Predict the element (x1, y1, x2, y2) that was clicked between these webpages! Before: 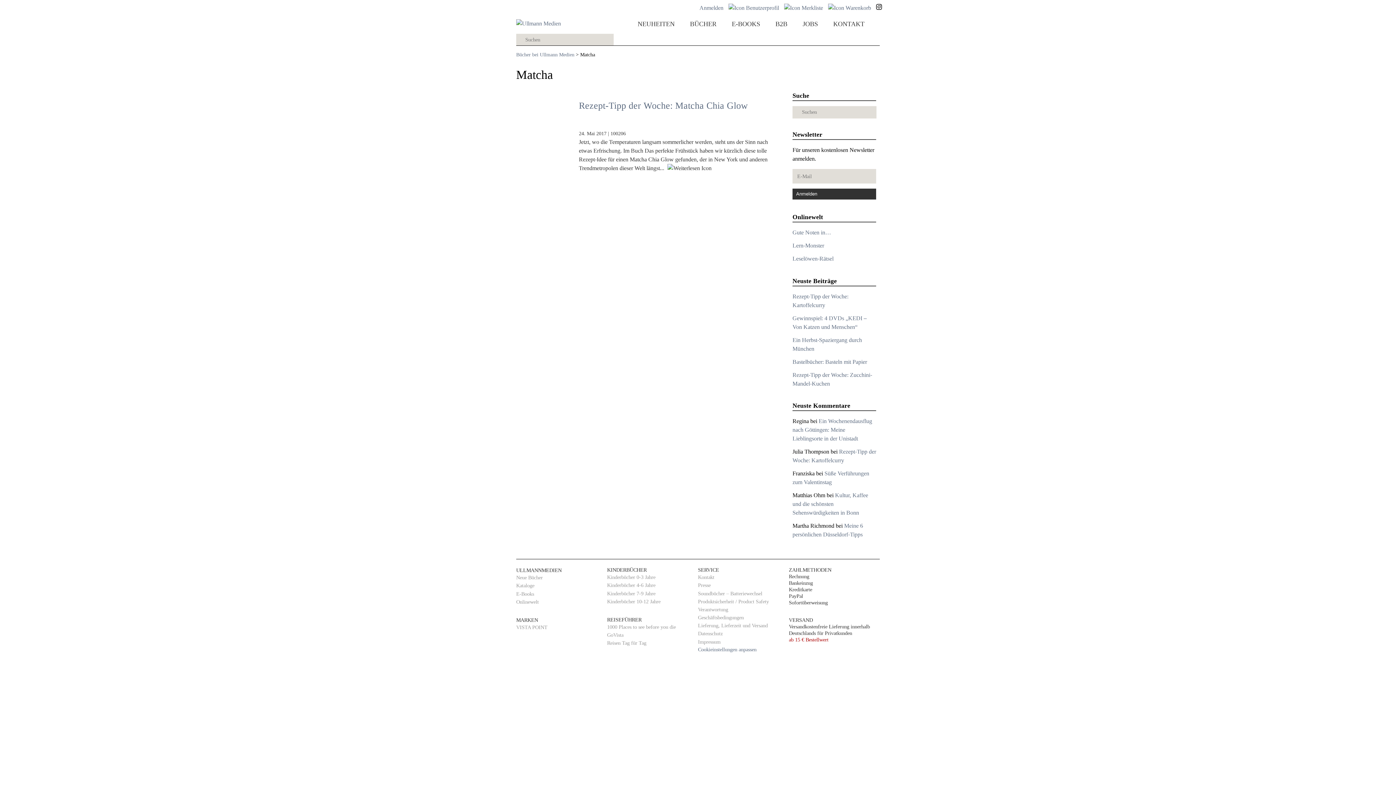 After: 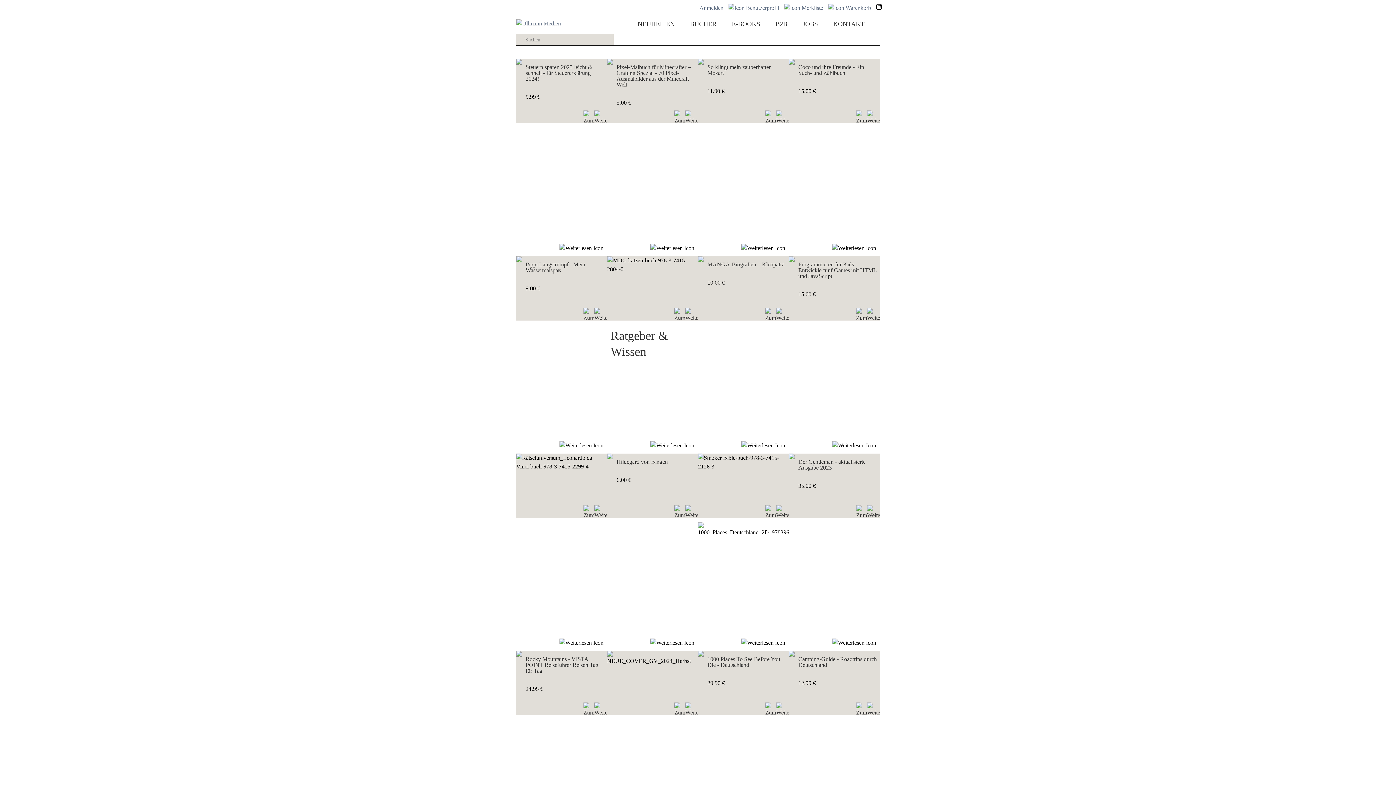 Action: label: Bücher bei Ullmann Medien bbox: (516, 52, 574, 57)